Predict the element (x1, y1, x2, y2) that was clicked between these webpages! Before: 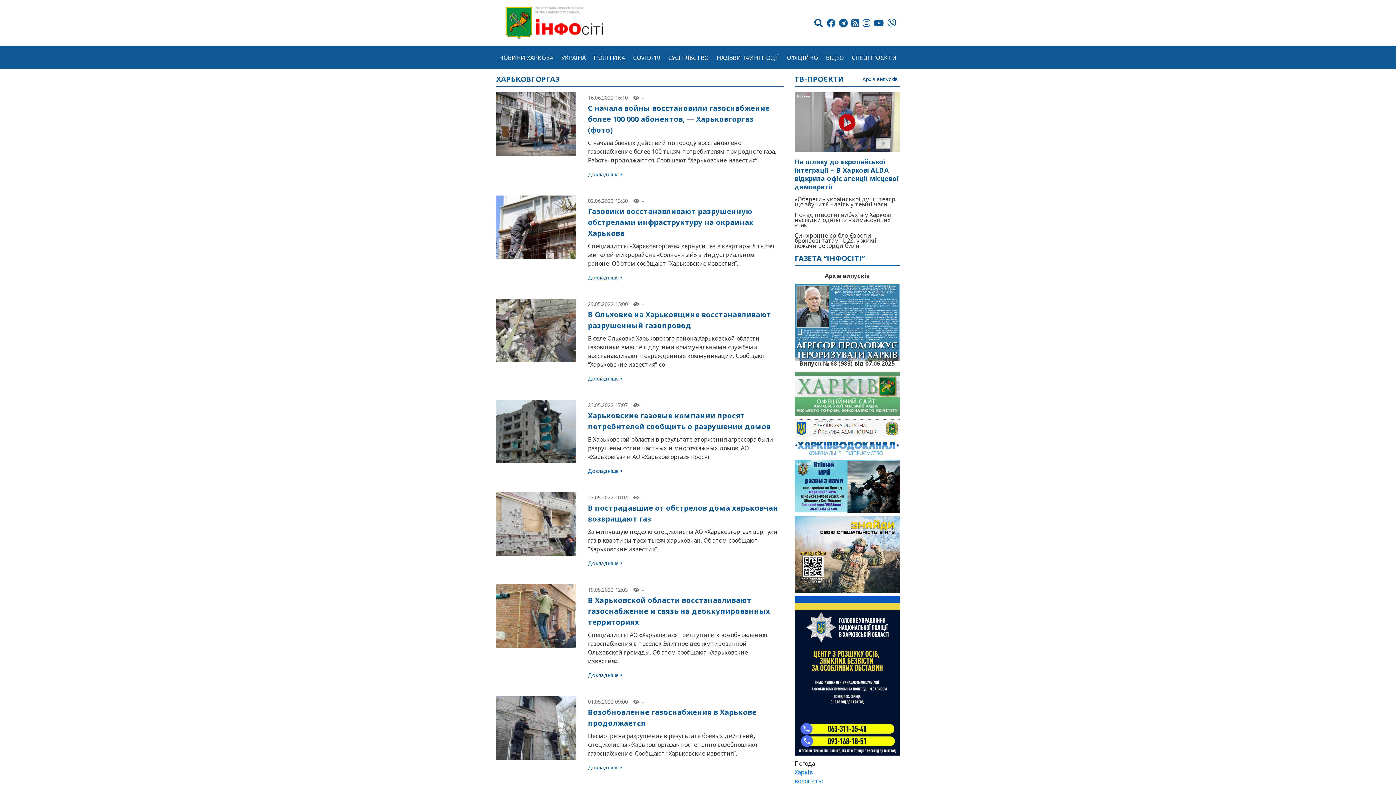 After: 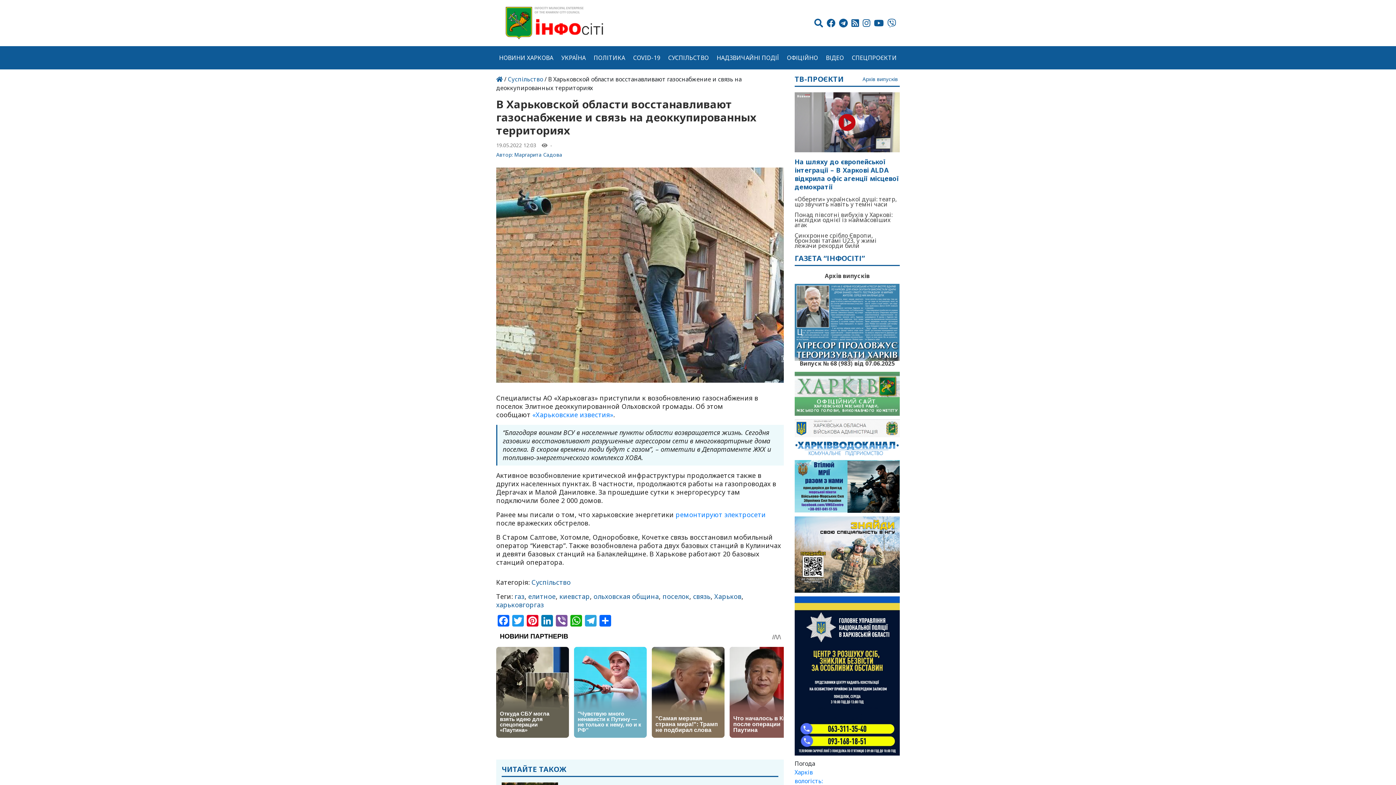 Action: bbox: (588, 595, 770, 627) label: В Харьковской области восстанавливают газоснабжение и связь на деоккупированных территориях